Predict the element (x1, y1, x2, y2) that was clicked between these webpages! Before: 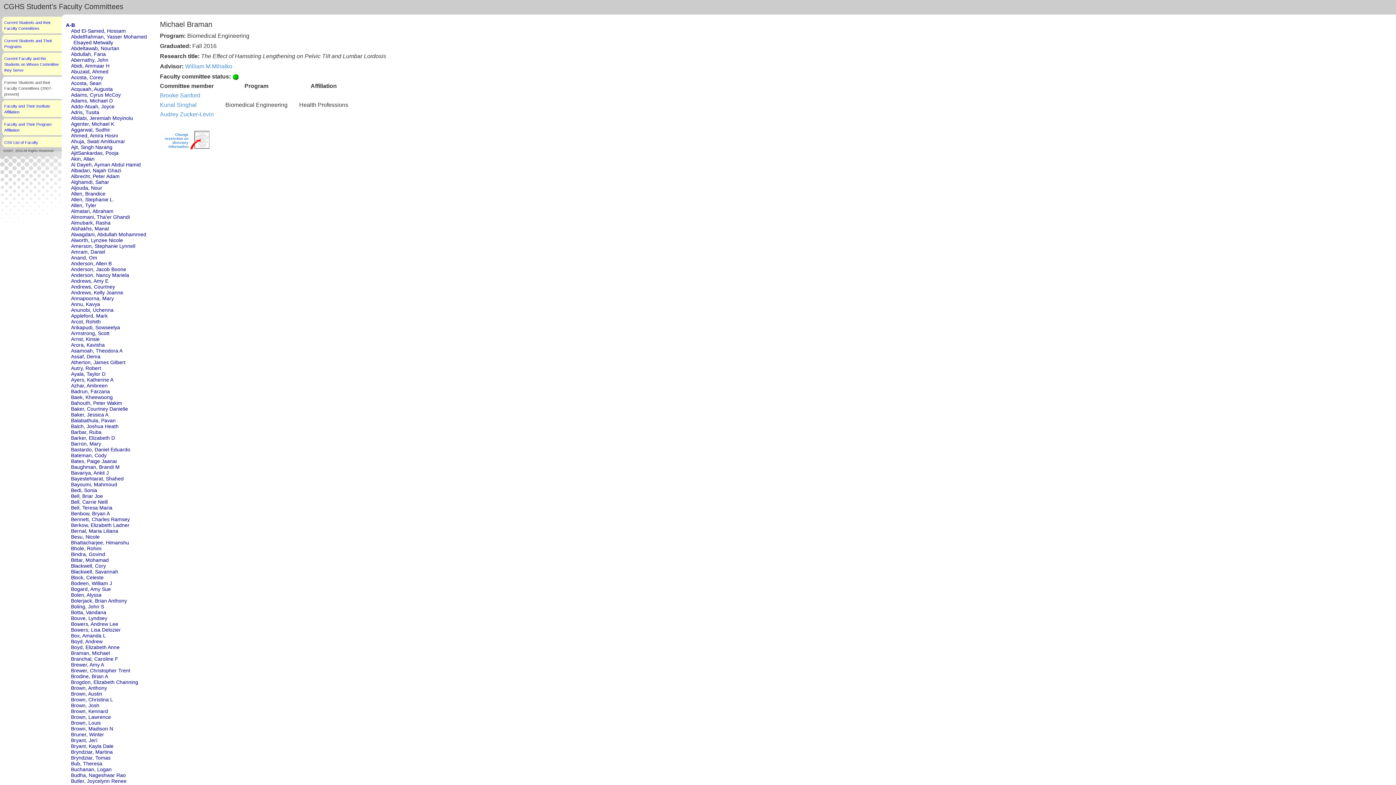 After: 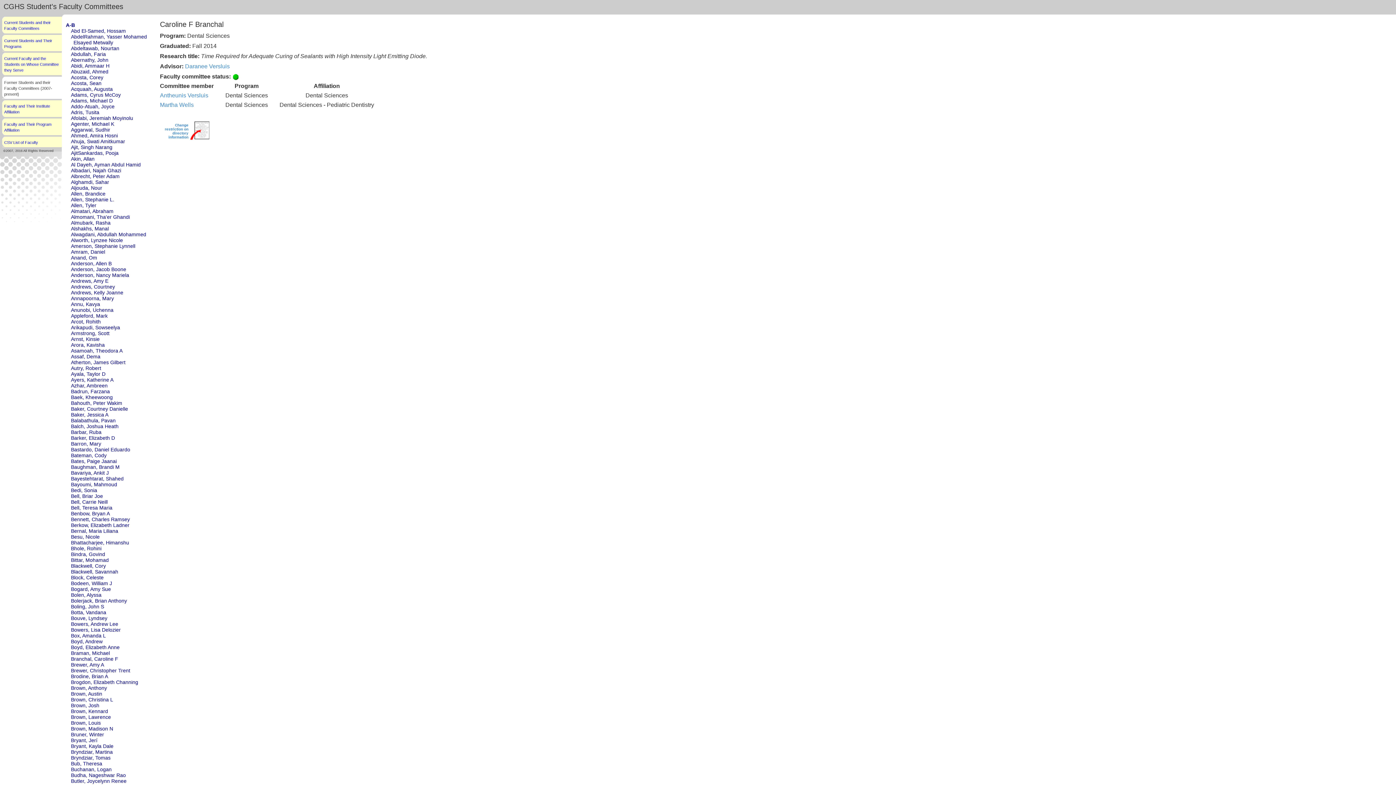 Action: bbox: (70, 656, 118, 662) label: Branchal, Caroline F